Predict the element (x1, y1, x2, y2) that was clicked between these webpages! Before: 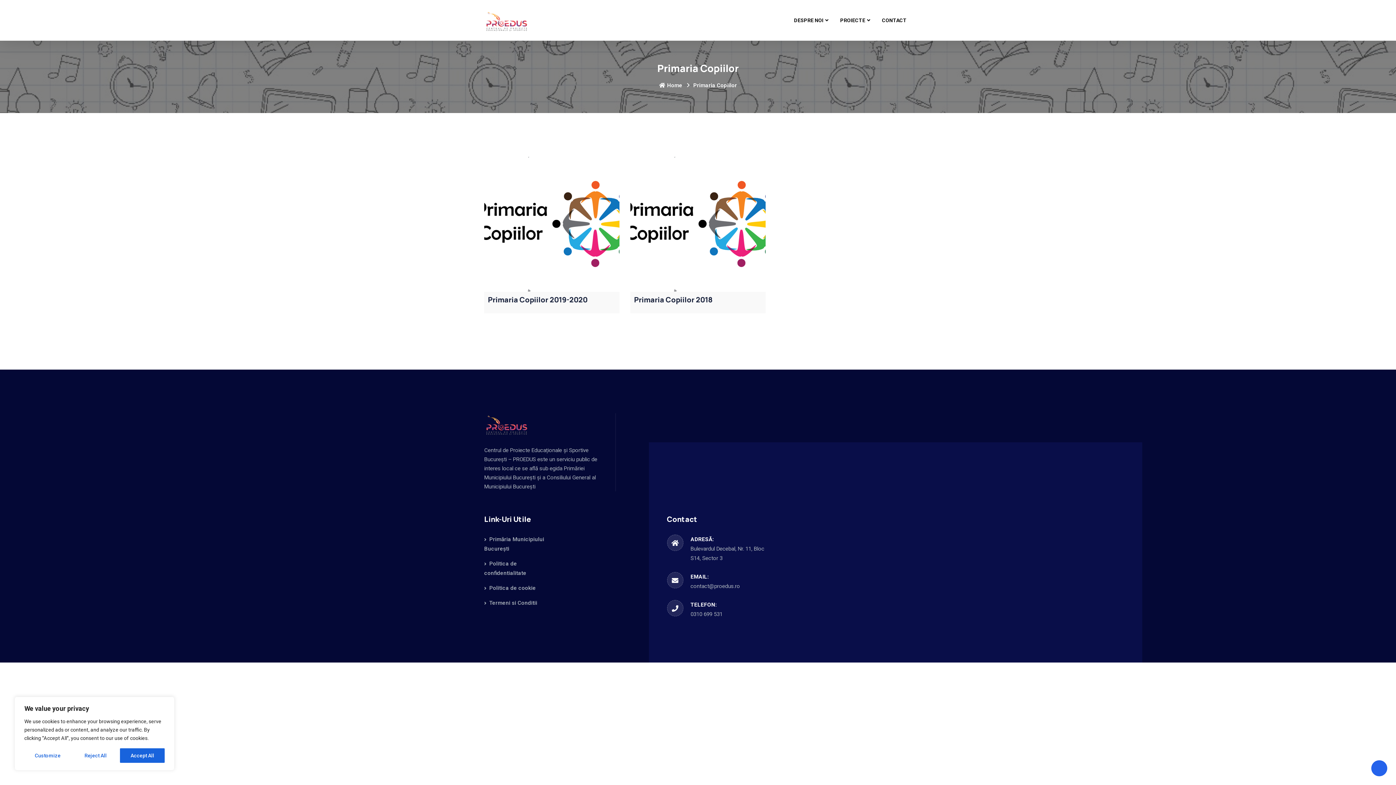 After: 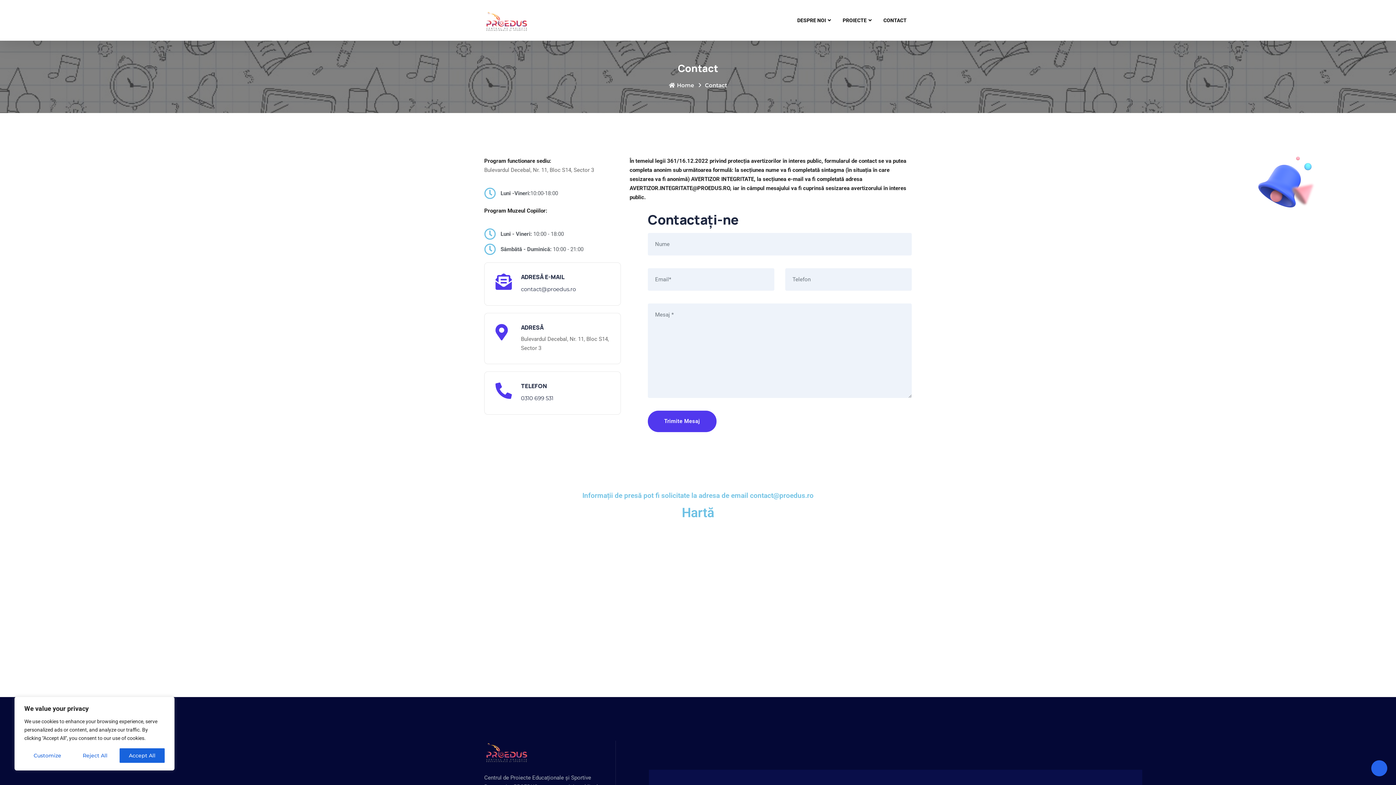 Action: bbox: (877, 3, 912, 37) label: CONTACT